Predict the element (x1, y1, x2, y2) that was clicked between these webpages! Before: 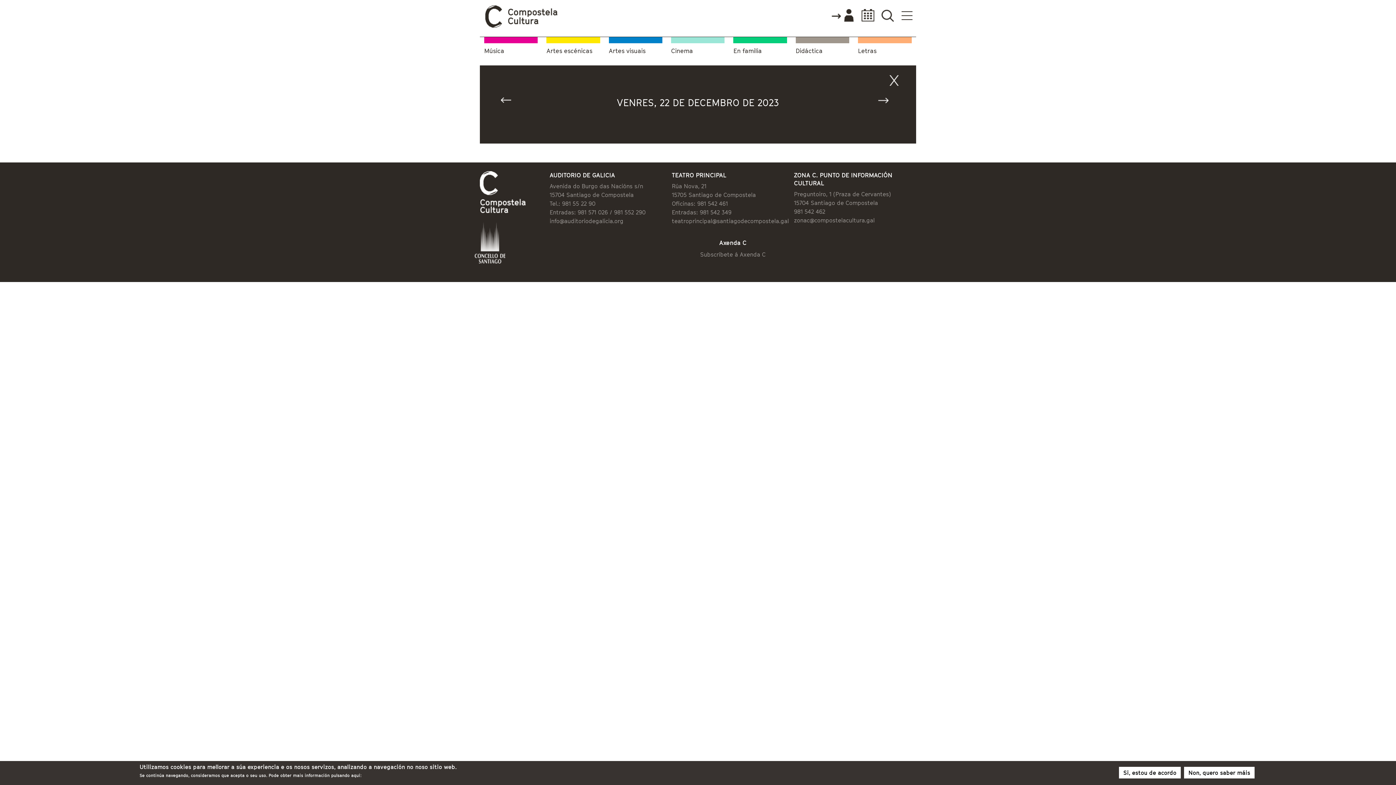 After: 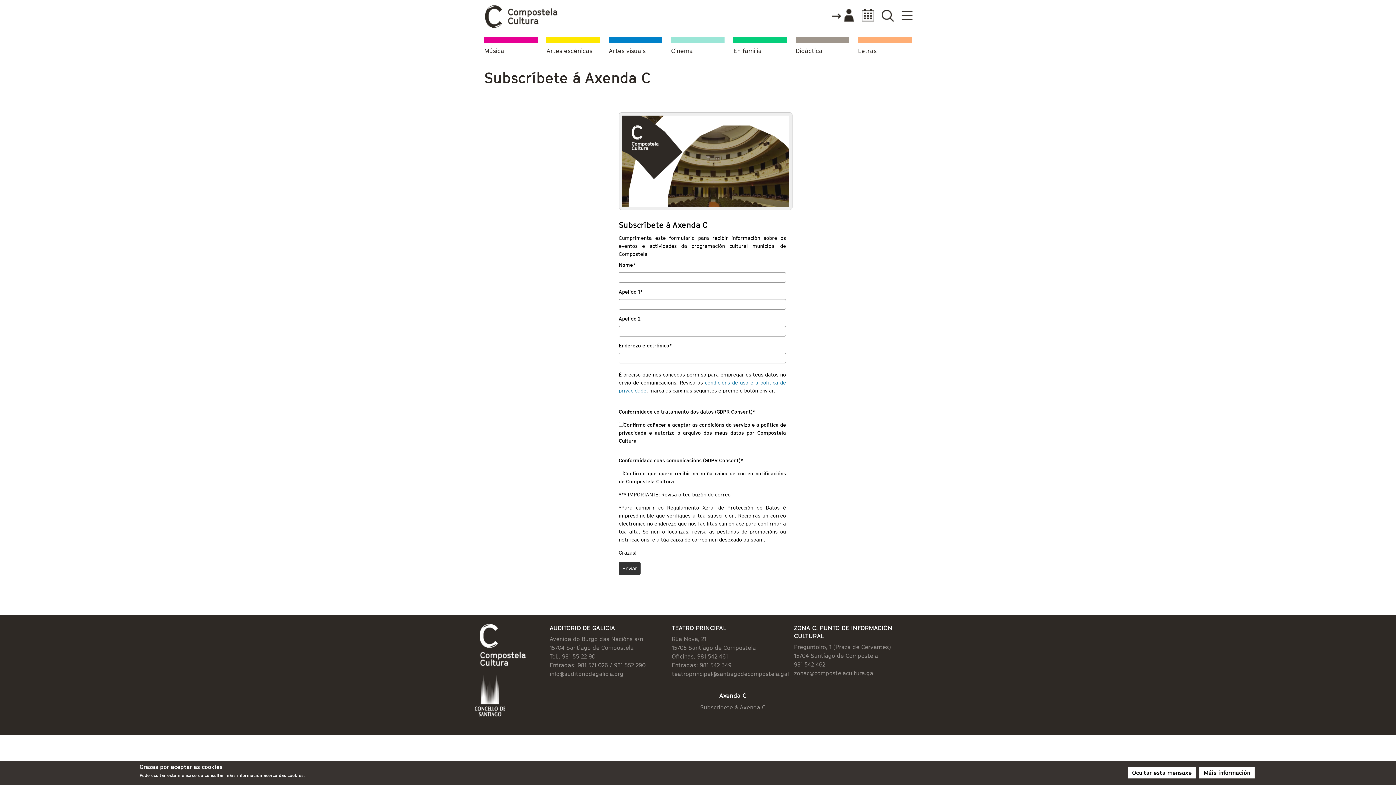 Action: label: Subscríbete á Axenda C bbox: (700, 250, 765, 258)